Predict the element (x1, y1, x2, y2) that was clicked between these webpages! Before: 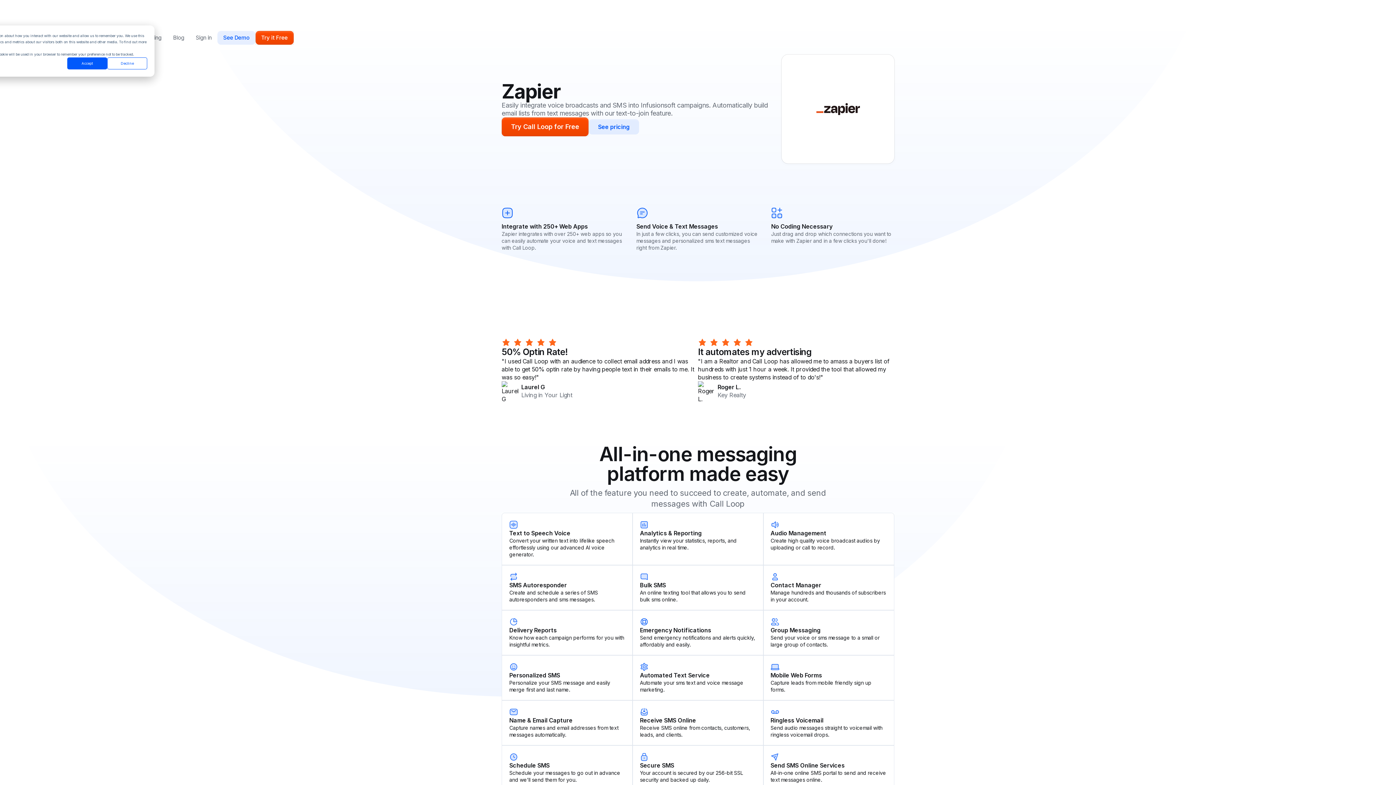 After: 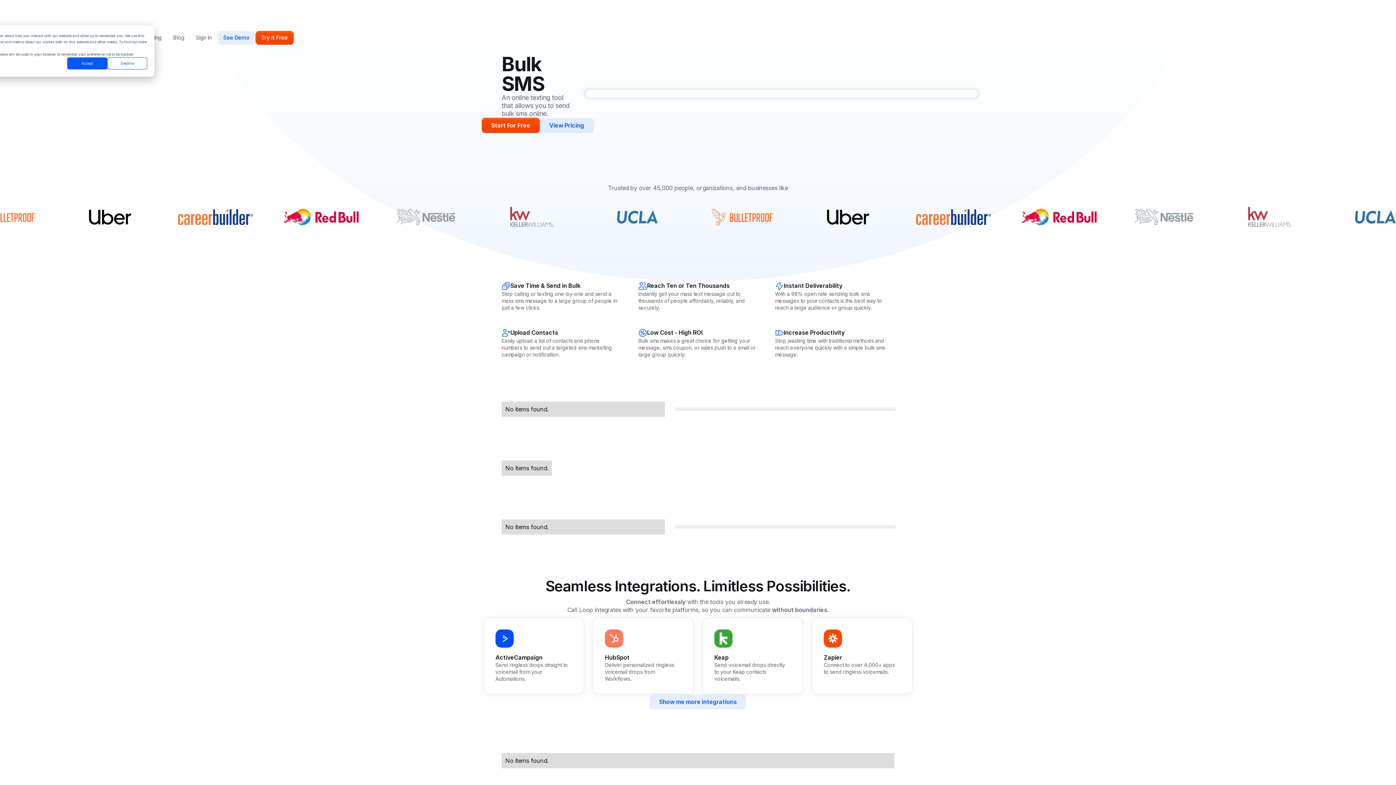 Action: bbox: (632, 565, 763, 610) label: Bulk SMS

An online texting tool that allows you to send bulk sms online.